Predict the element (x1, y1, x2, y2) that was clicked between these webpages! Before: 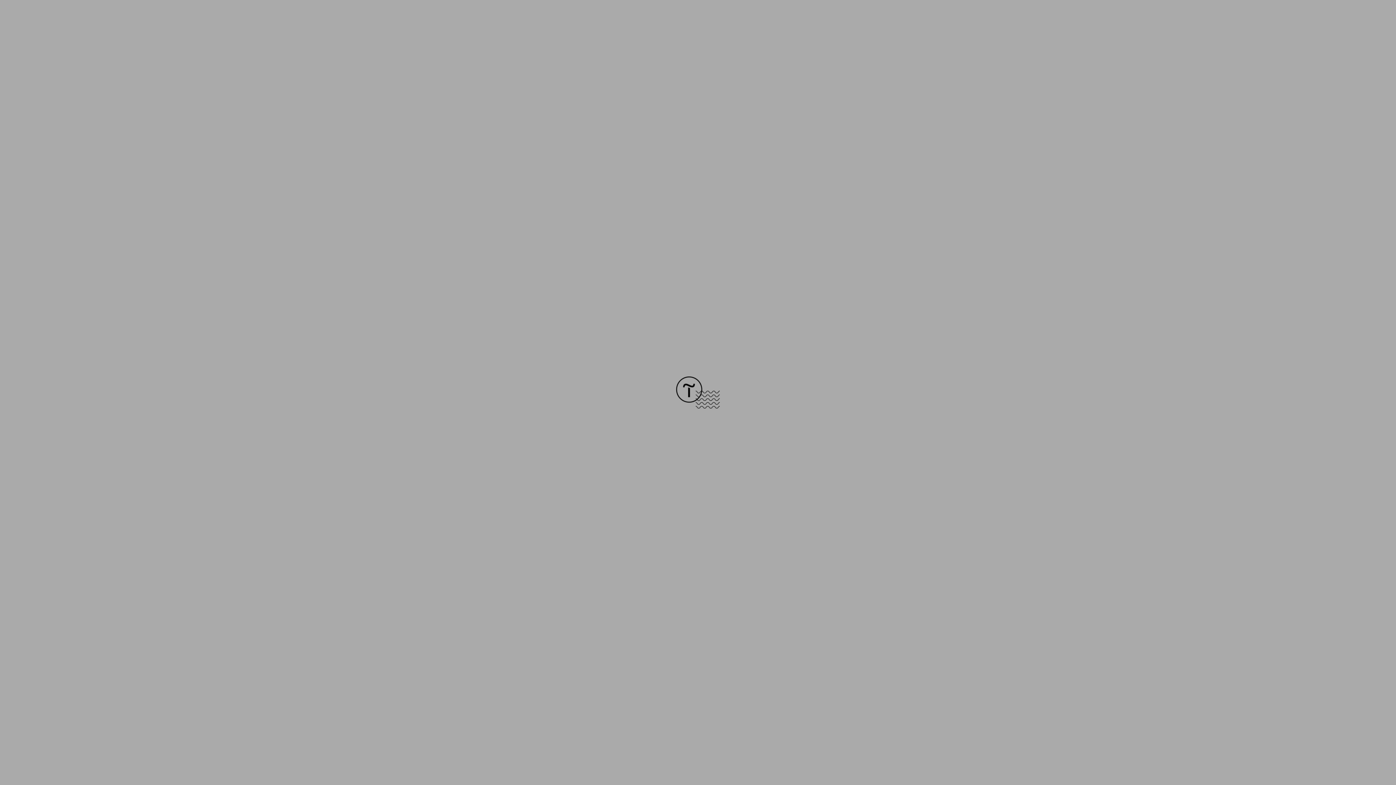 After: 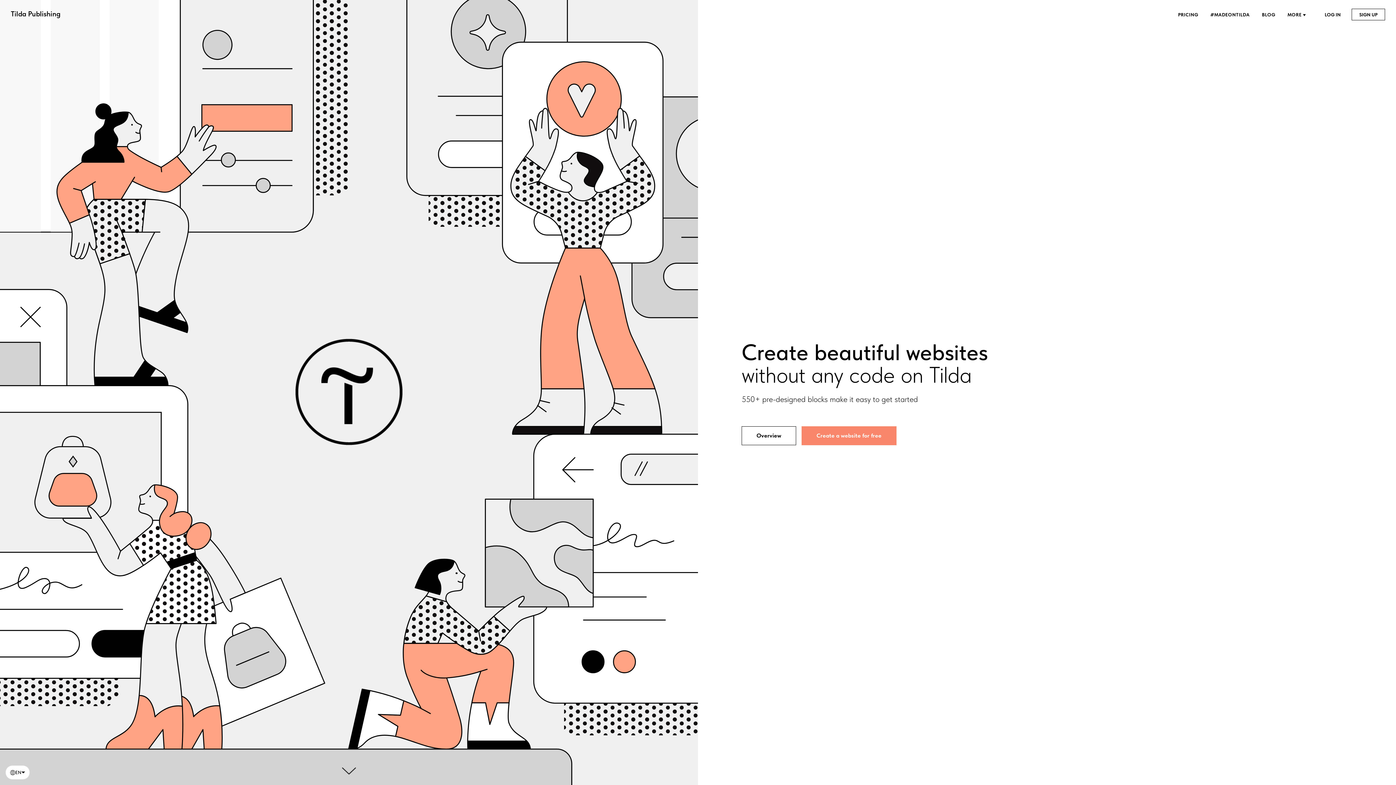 Action: bbox: (676, 403, 720, 409)